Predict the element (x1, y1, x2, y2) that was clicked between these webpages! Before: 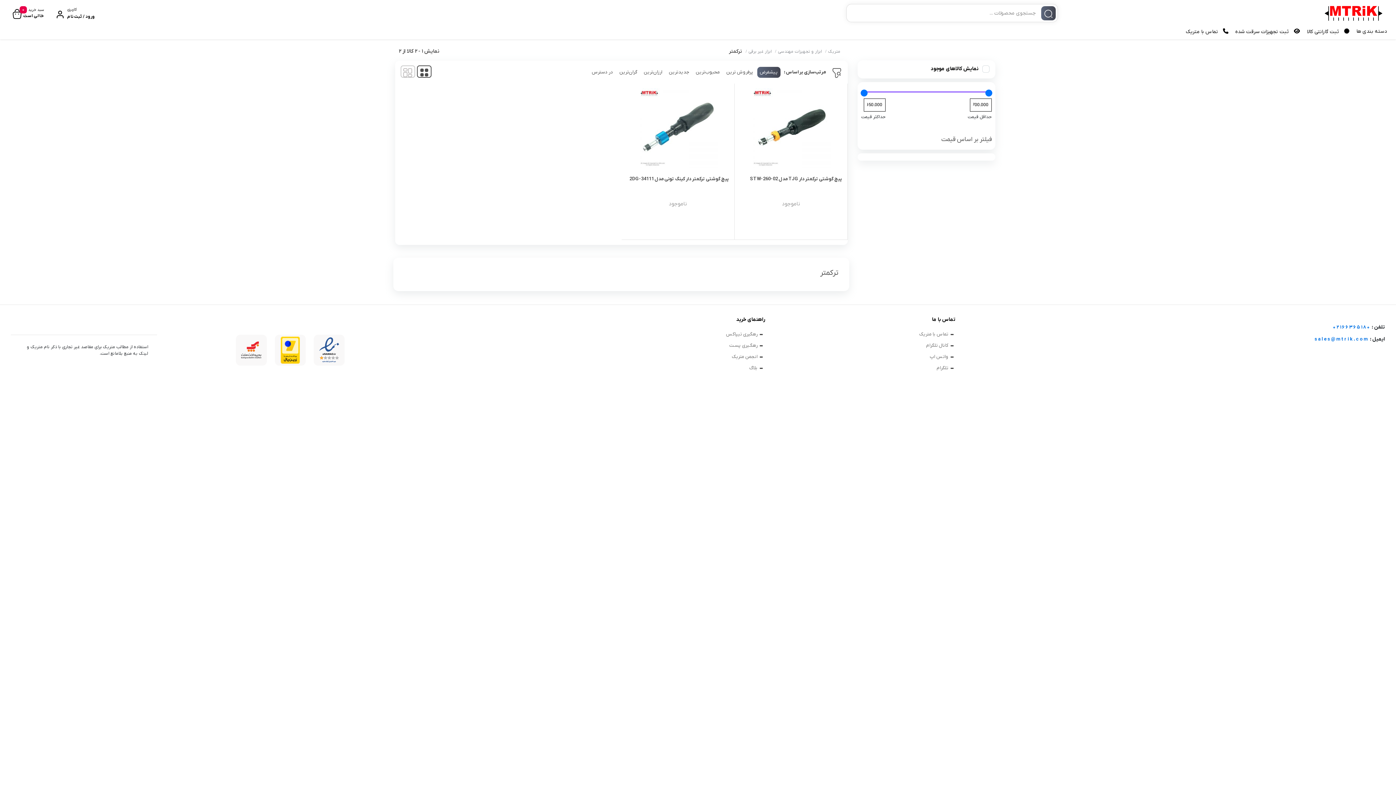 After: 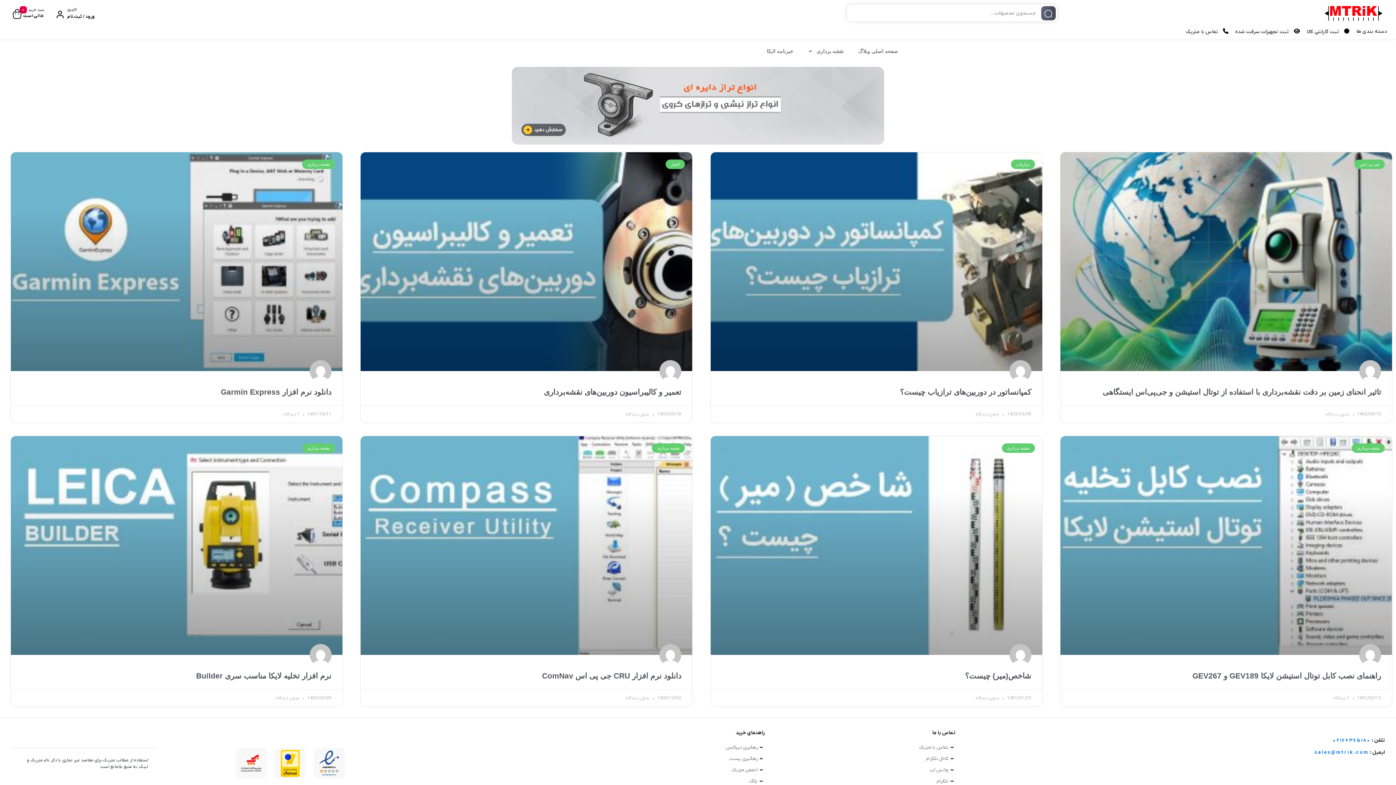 Action: label: بلاگ bbox: (747, 364, 765, 371)